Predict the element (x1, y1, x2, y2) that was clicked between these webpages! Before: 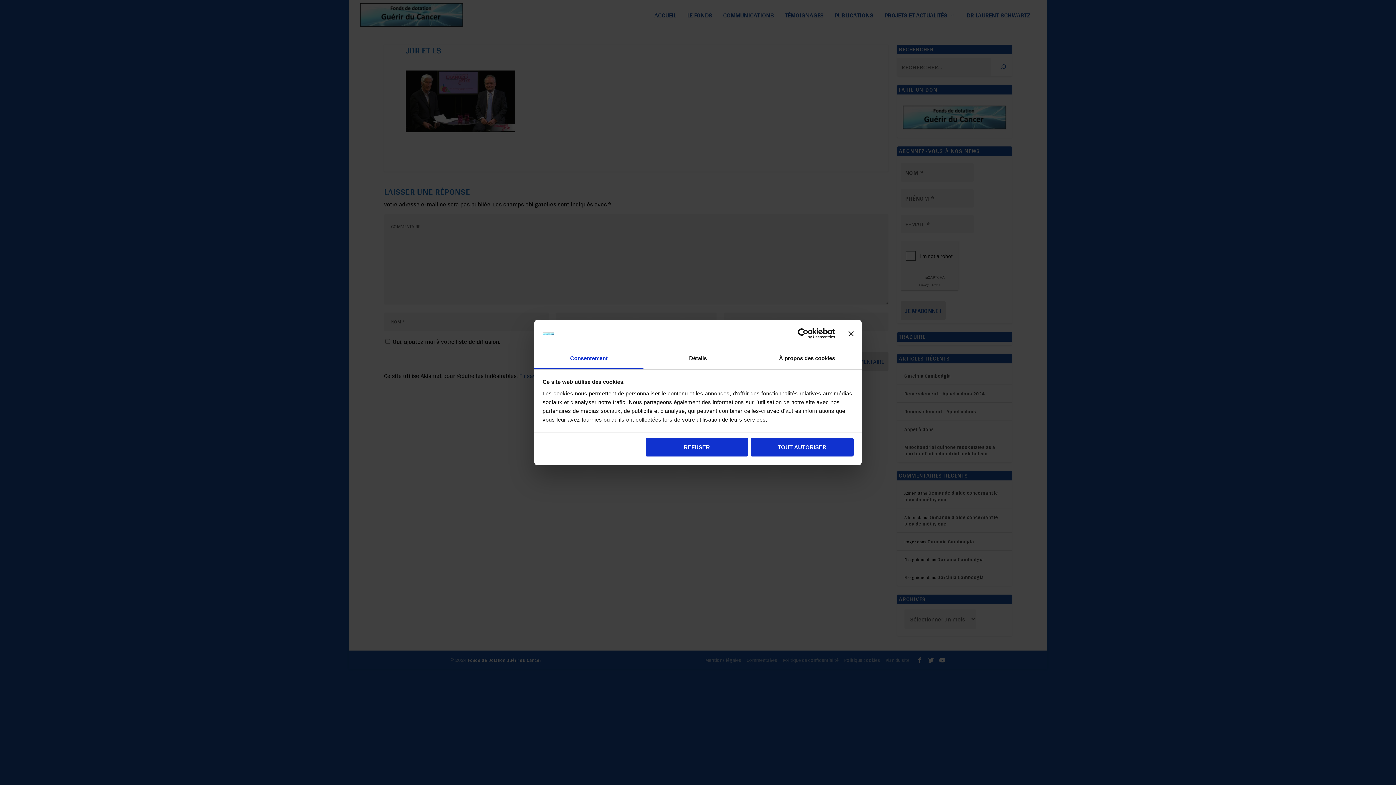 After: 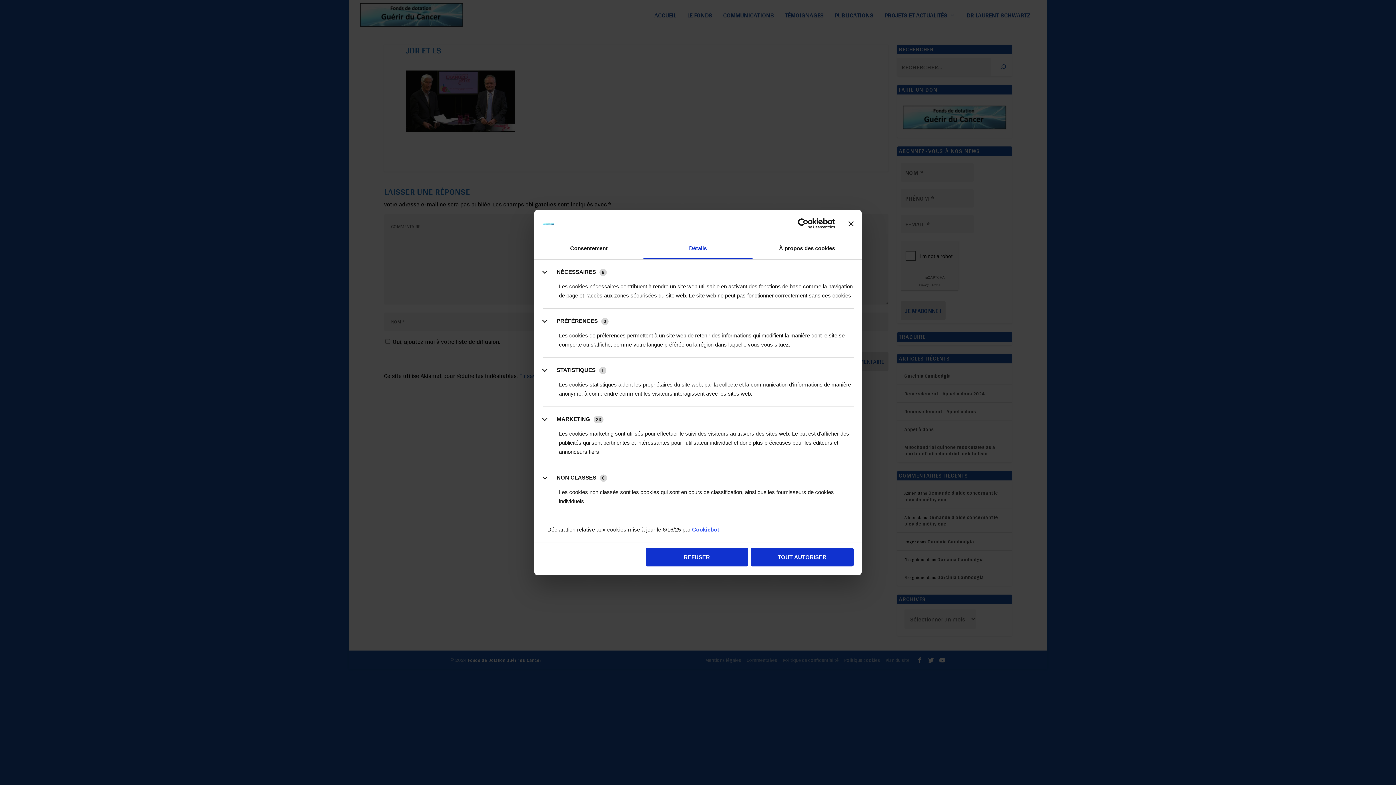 Action: bbox: (643, 348, 752, 369) label: Détails